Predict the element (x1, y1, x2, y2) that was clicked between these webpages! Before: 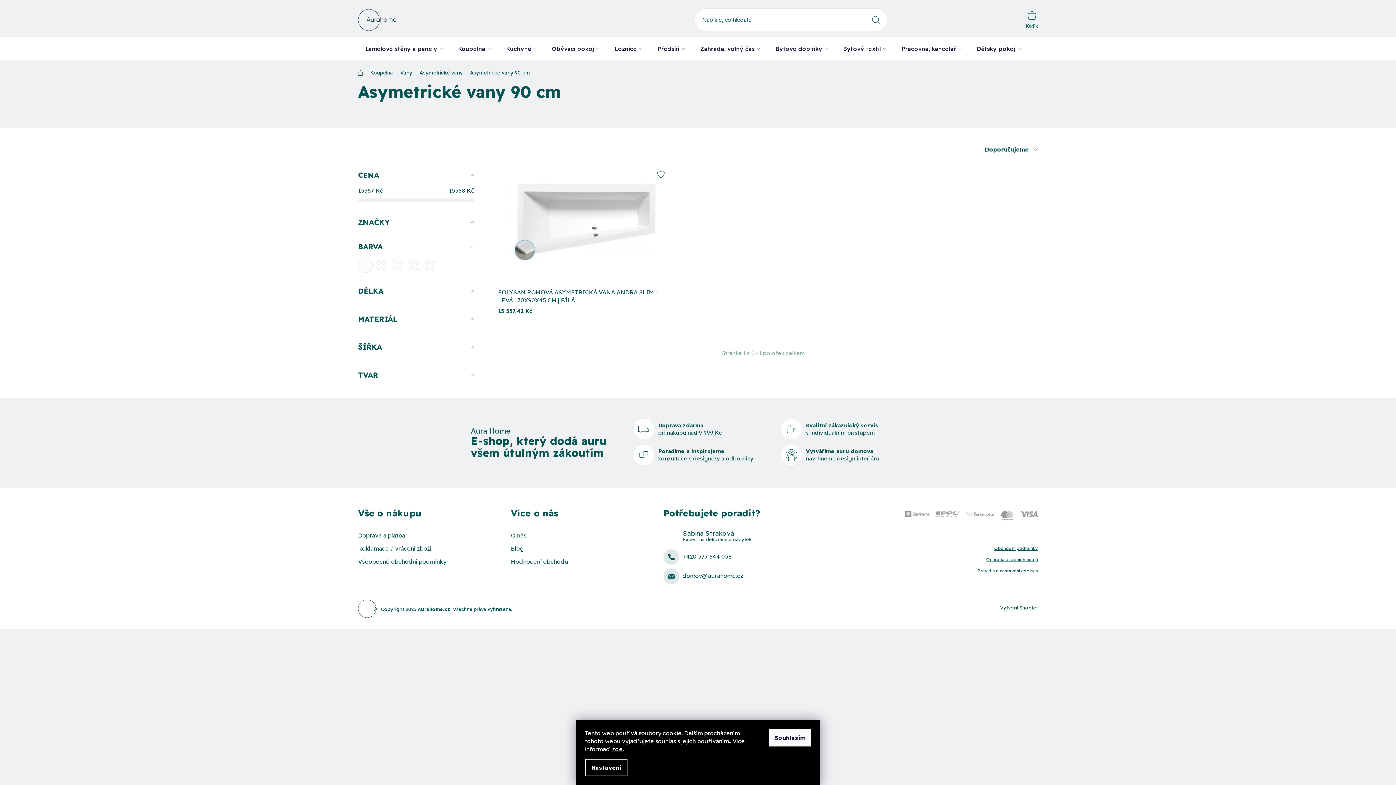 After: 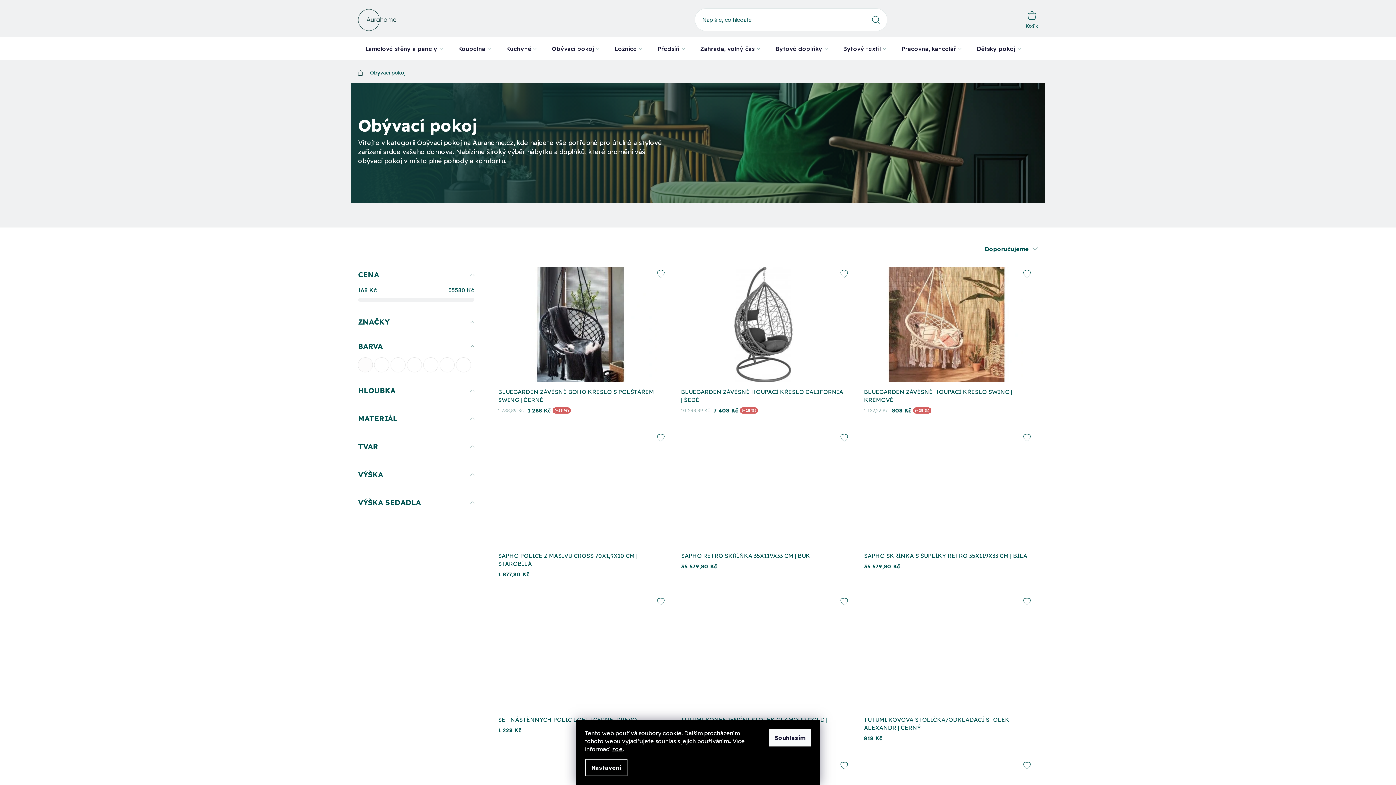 Action: label: Obývací pokoj bbox: (544, 36, 607, 60)